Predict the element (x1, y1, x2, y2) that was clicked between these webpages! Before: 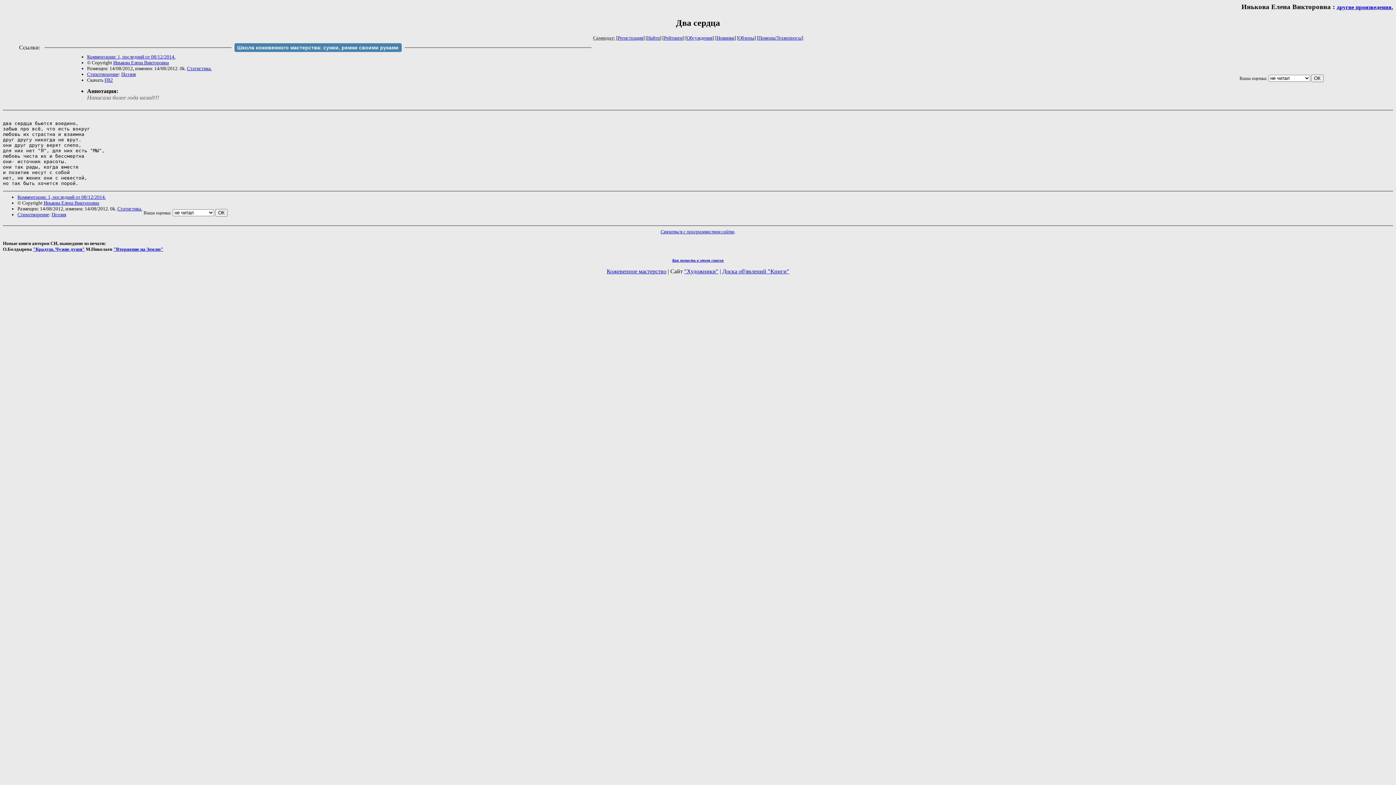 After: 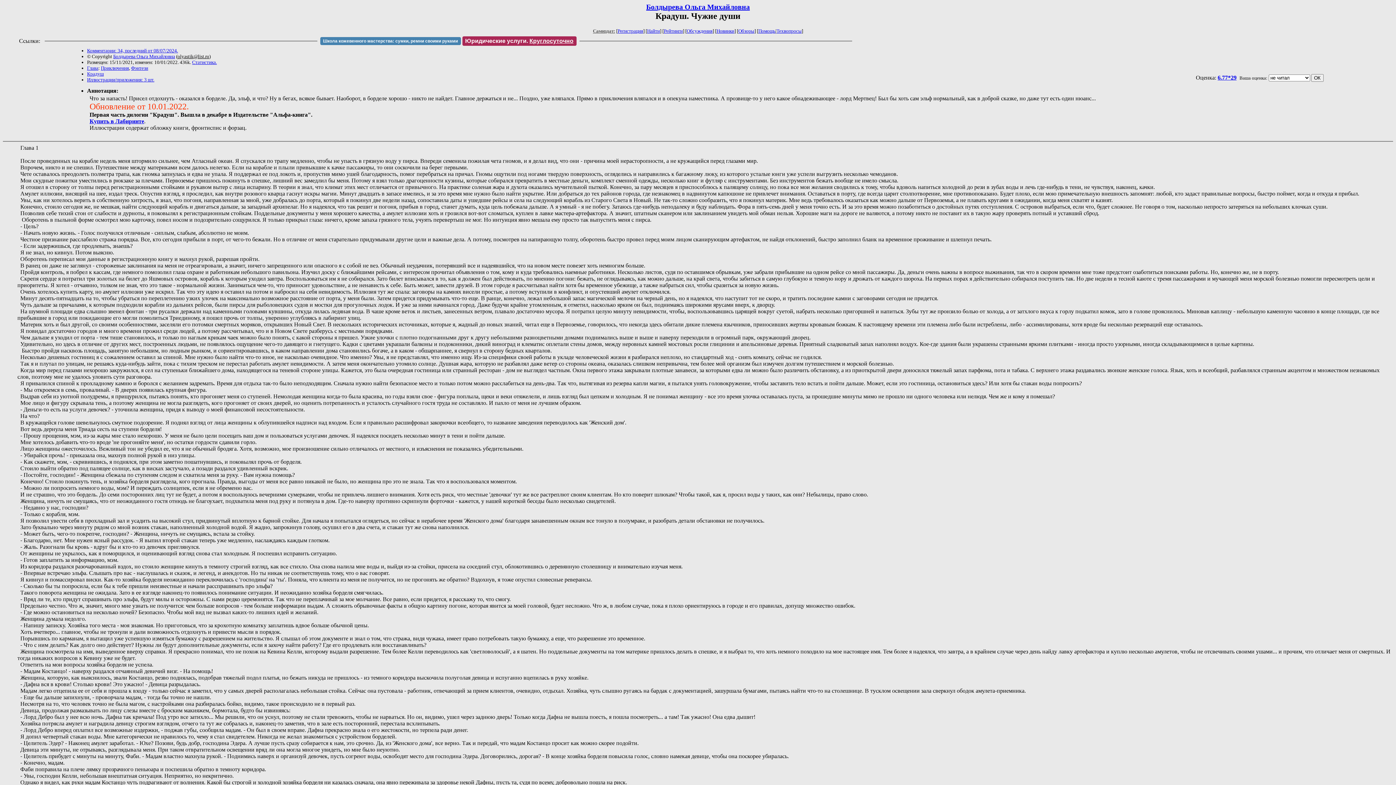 Action: label: "Крадуш. Чужие души" bbox: (33, 246, 84, 251)